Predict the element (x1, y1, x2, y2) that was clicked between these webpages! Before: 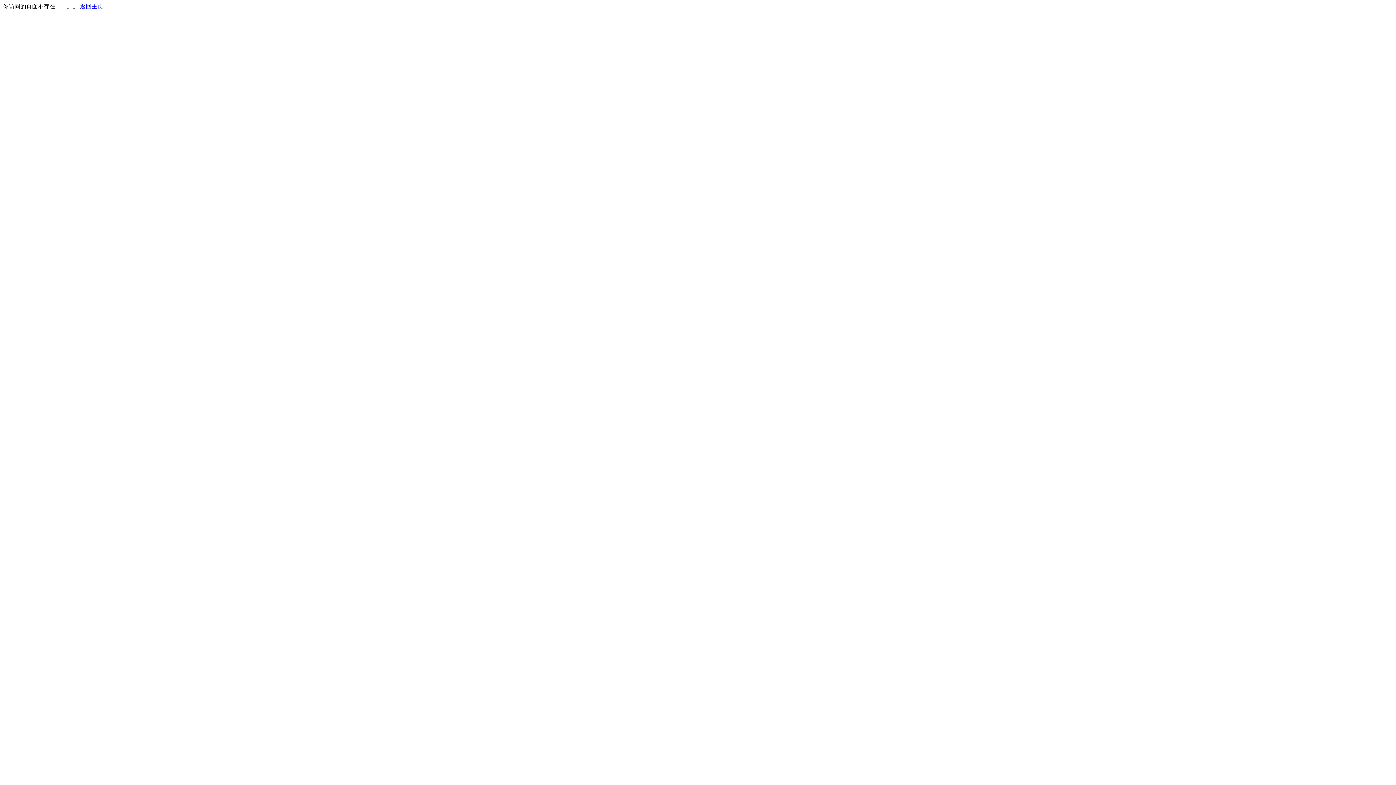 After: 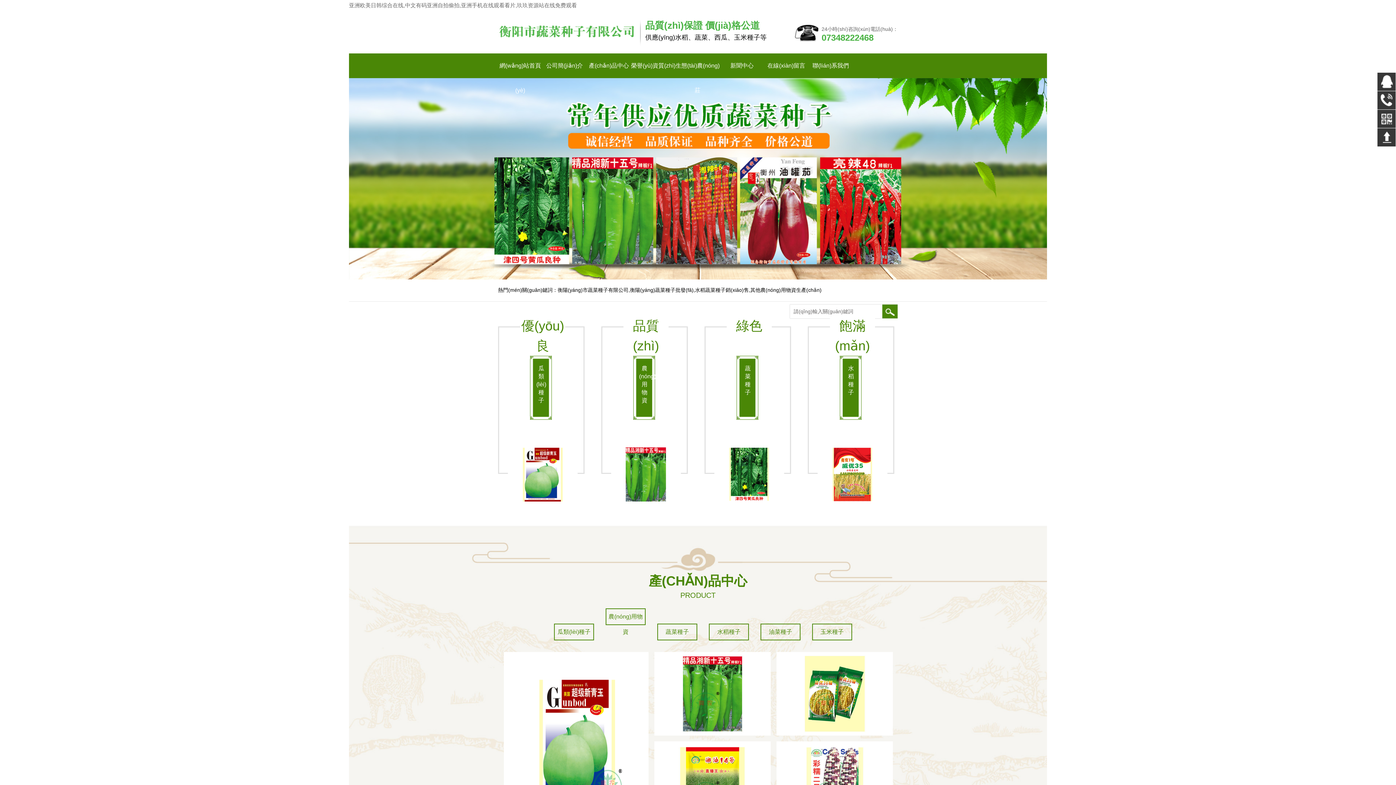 Action: bbox: (80, 3, 103, 9) label: 返回主页